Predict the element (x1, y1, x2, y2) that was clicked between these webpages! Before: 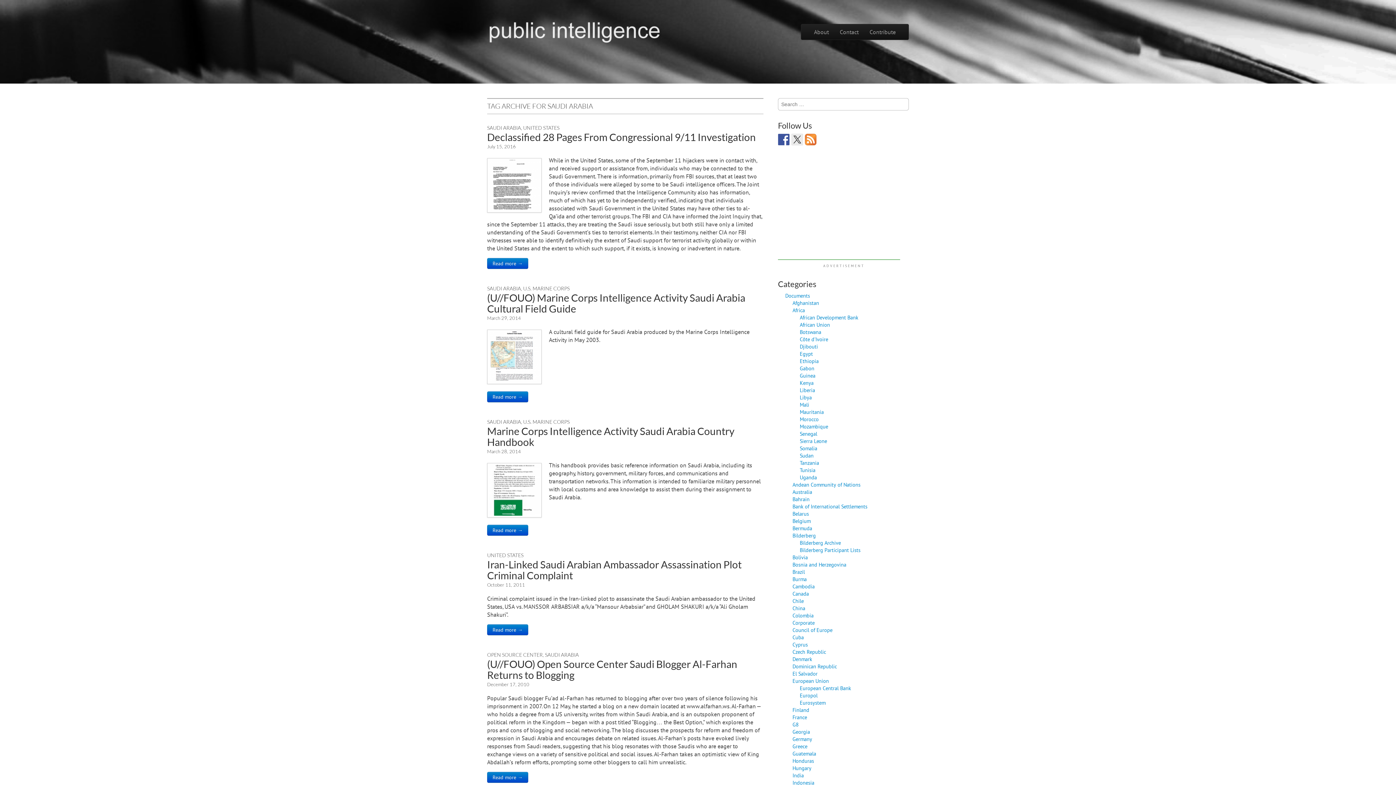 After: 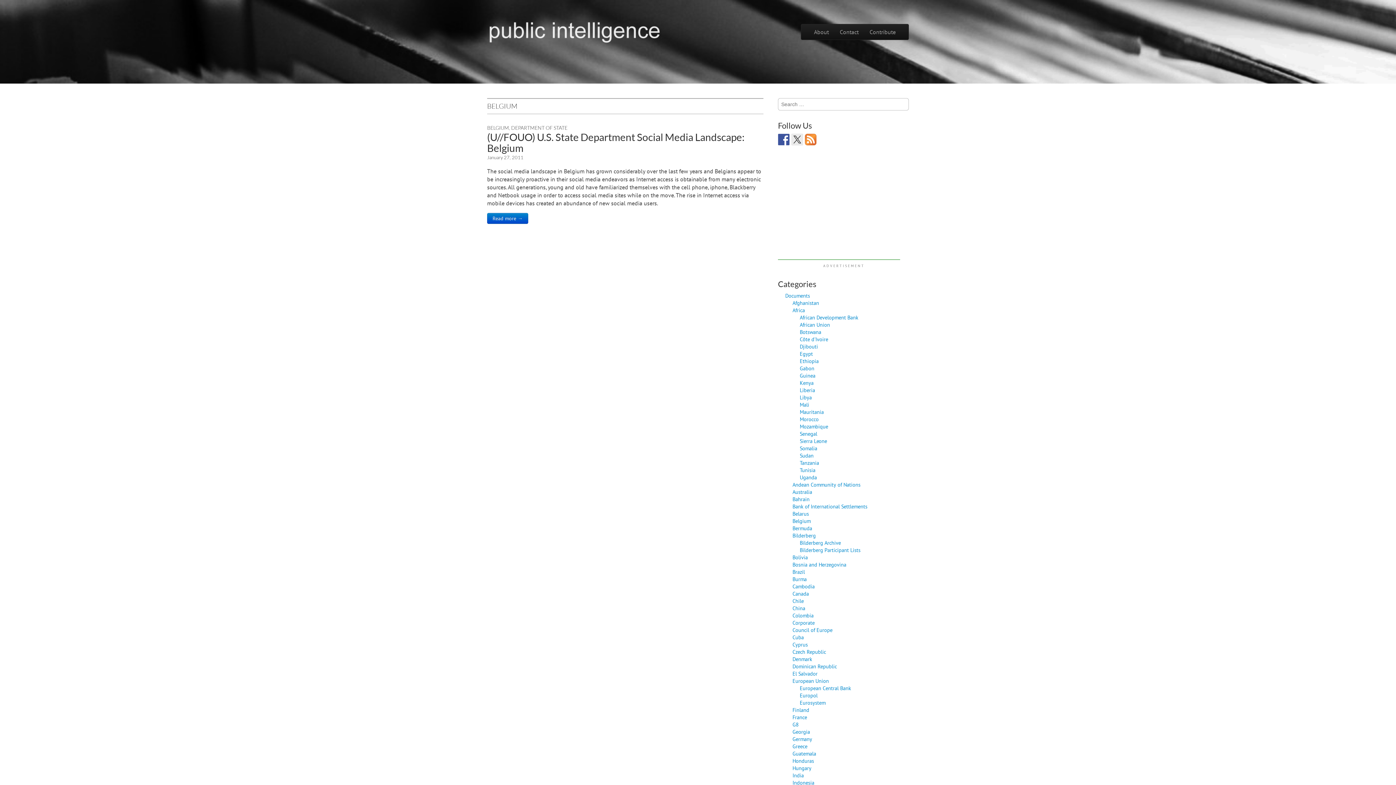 Action: bbox: (792, 517, 810, 524) label: Belgium